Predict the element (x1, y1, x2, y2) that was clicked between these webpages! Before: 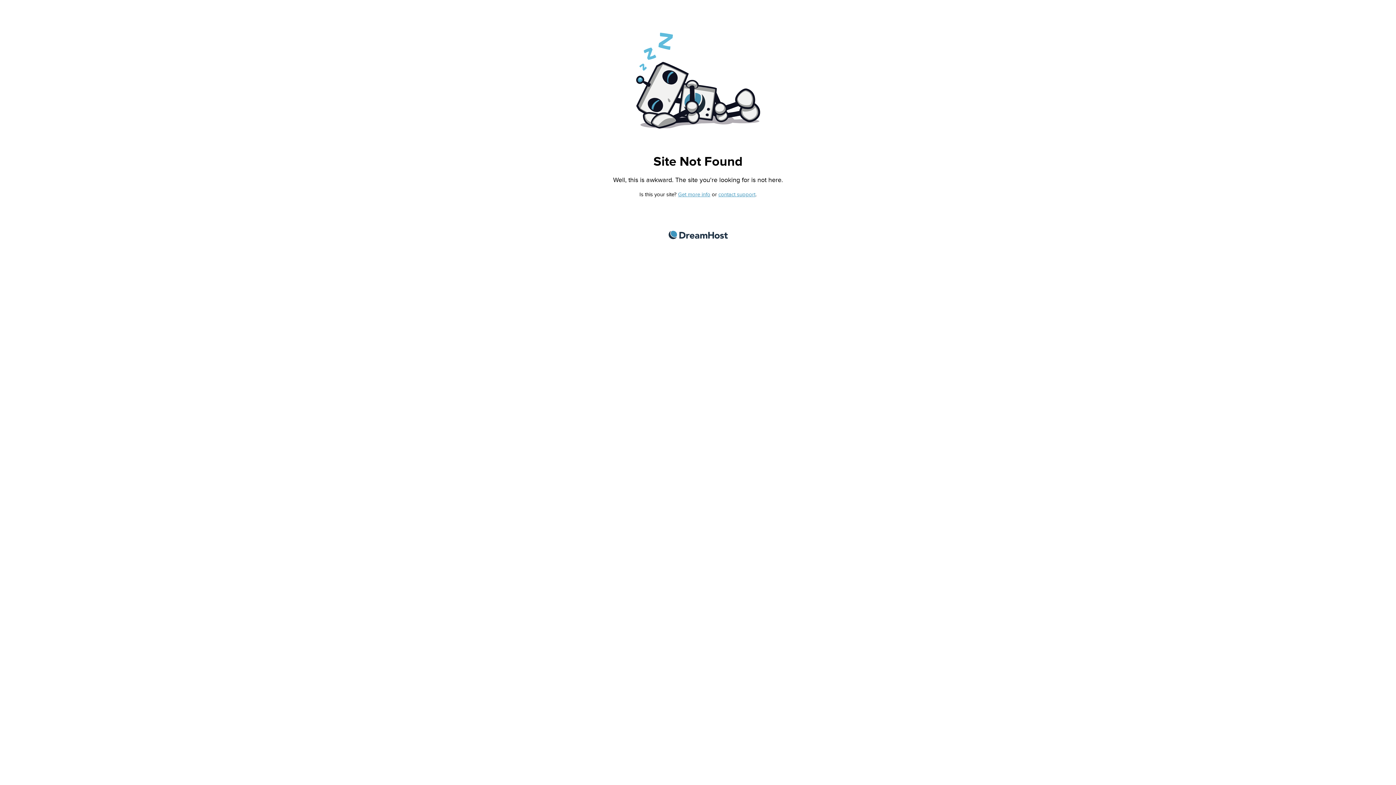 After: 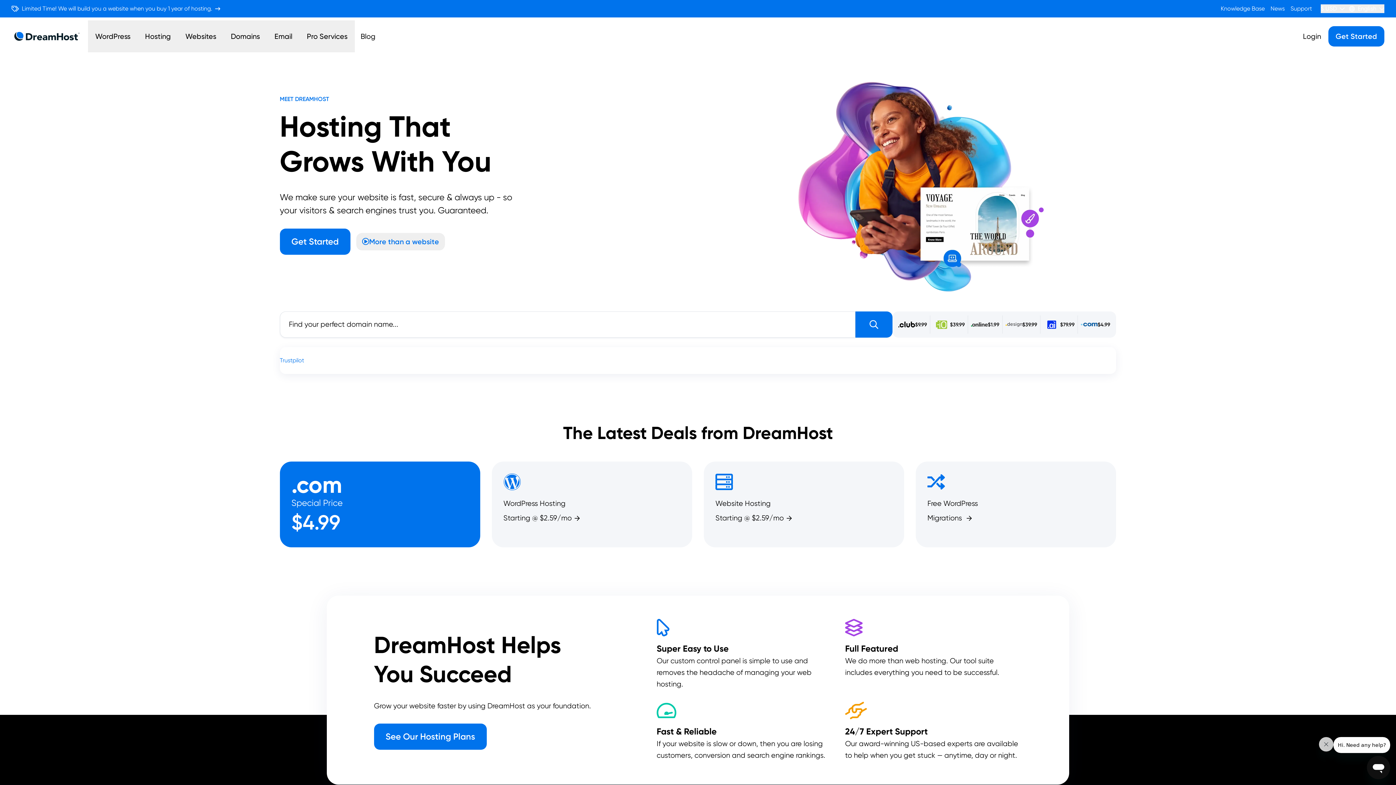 Action: label: DreamHost bbox: (668, 230, 727, 239)